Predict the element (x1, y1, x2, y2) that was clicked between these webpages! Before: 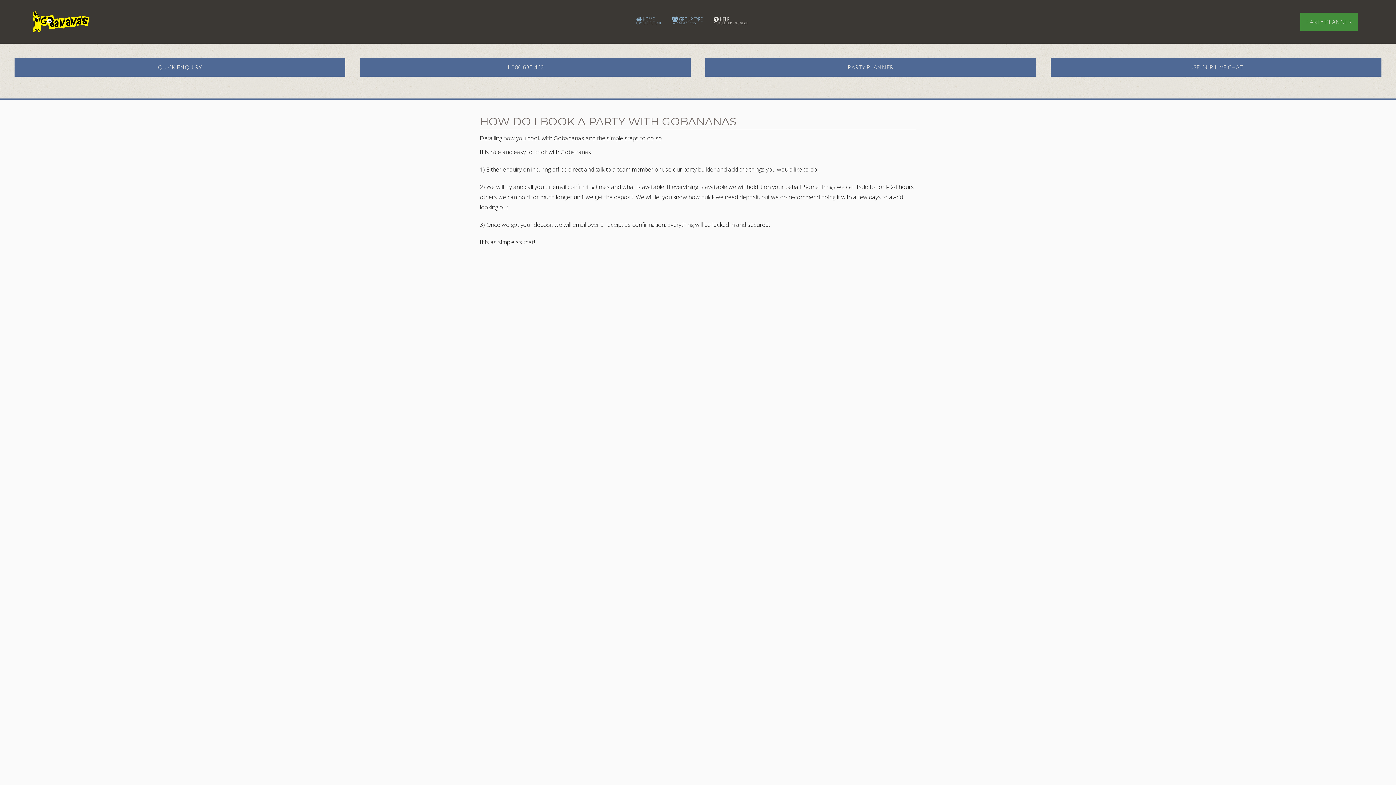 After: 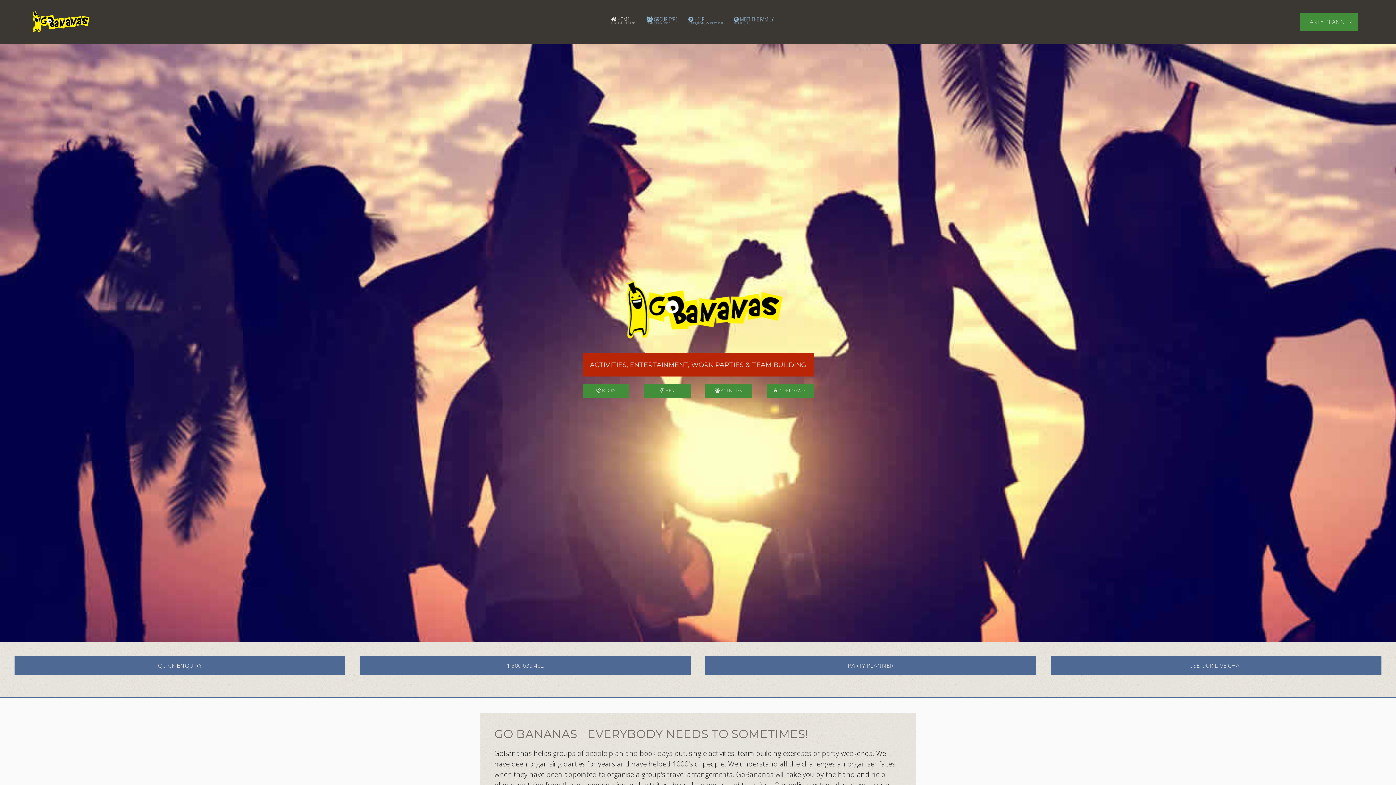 Action: label:  HOME
IS WHERE THE HEART bbox: (630, 0, 666, 43)